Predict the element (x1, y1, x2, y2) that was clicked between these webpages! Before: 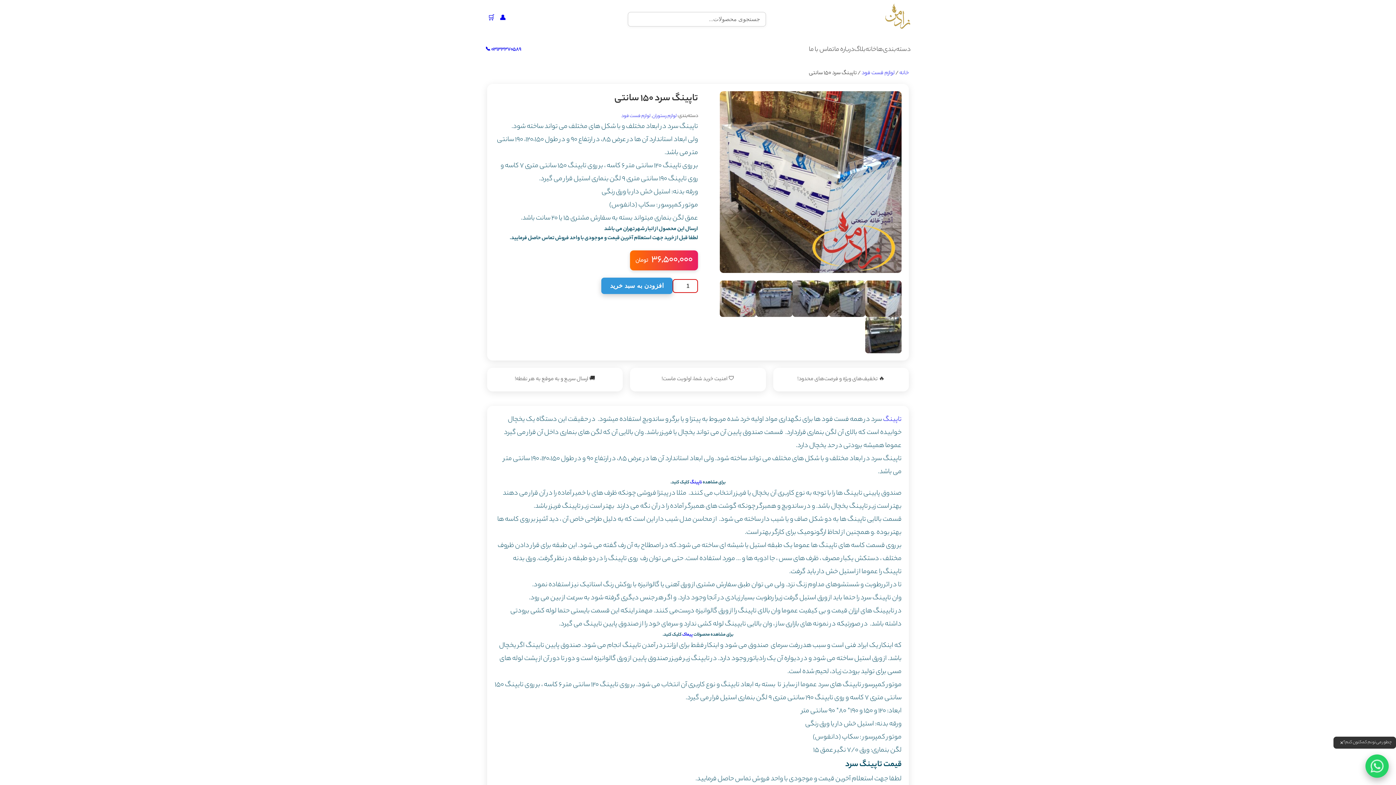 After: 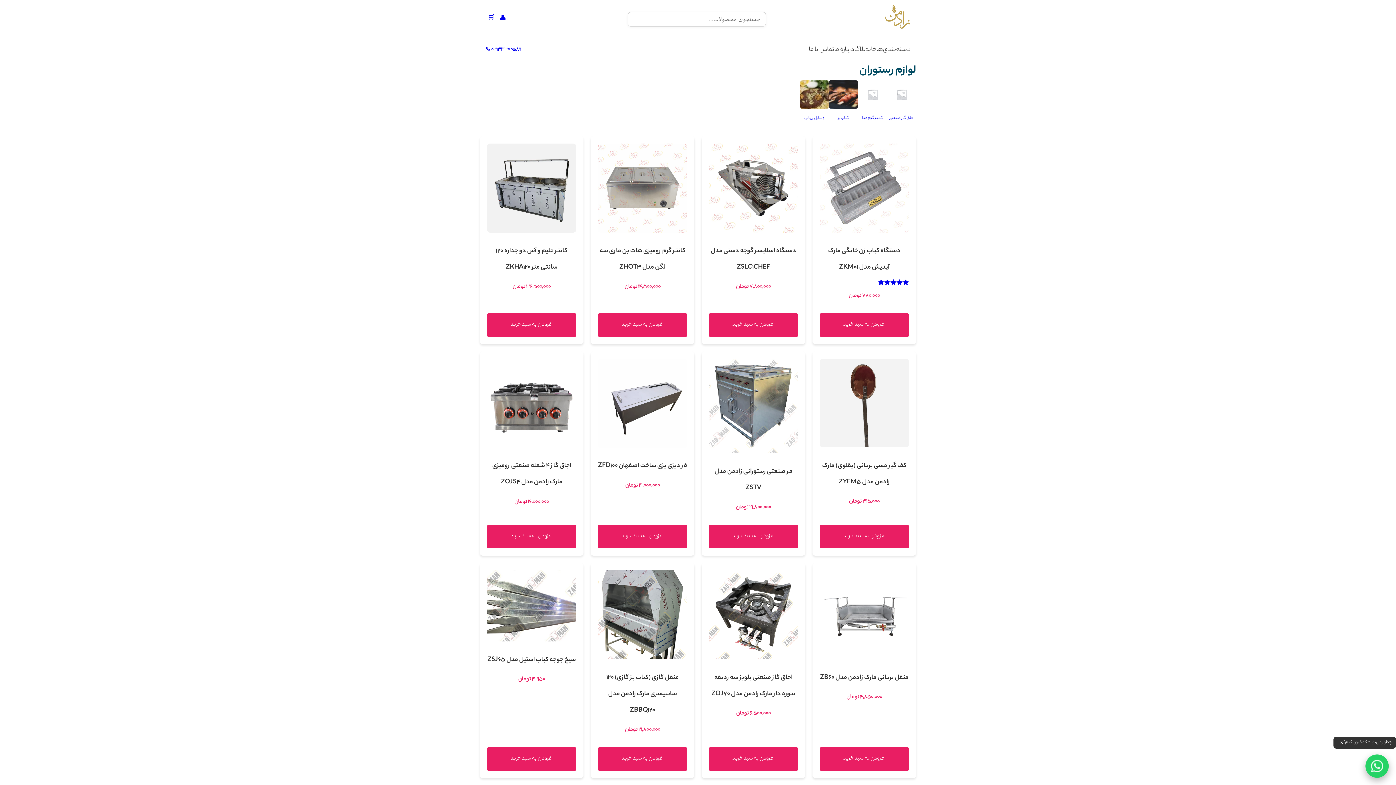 Action: bbox: (652, 112, 676, 120) label: لوازم رستوران